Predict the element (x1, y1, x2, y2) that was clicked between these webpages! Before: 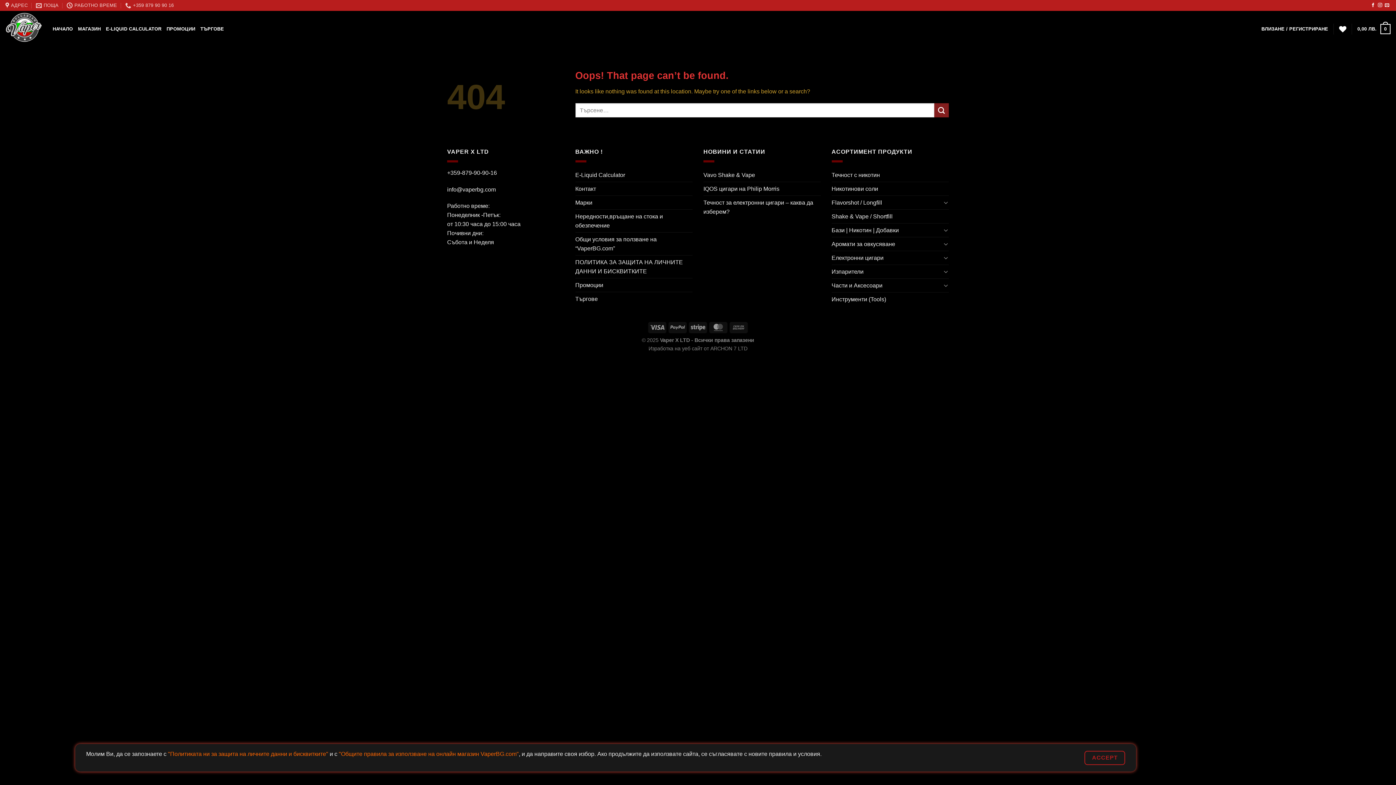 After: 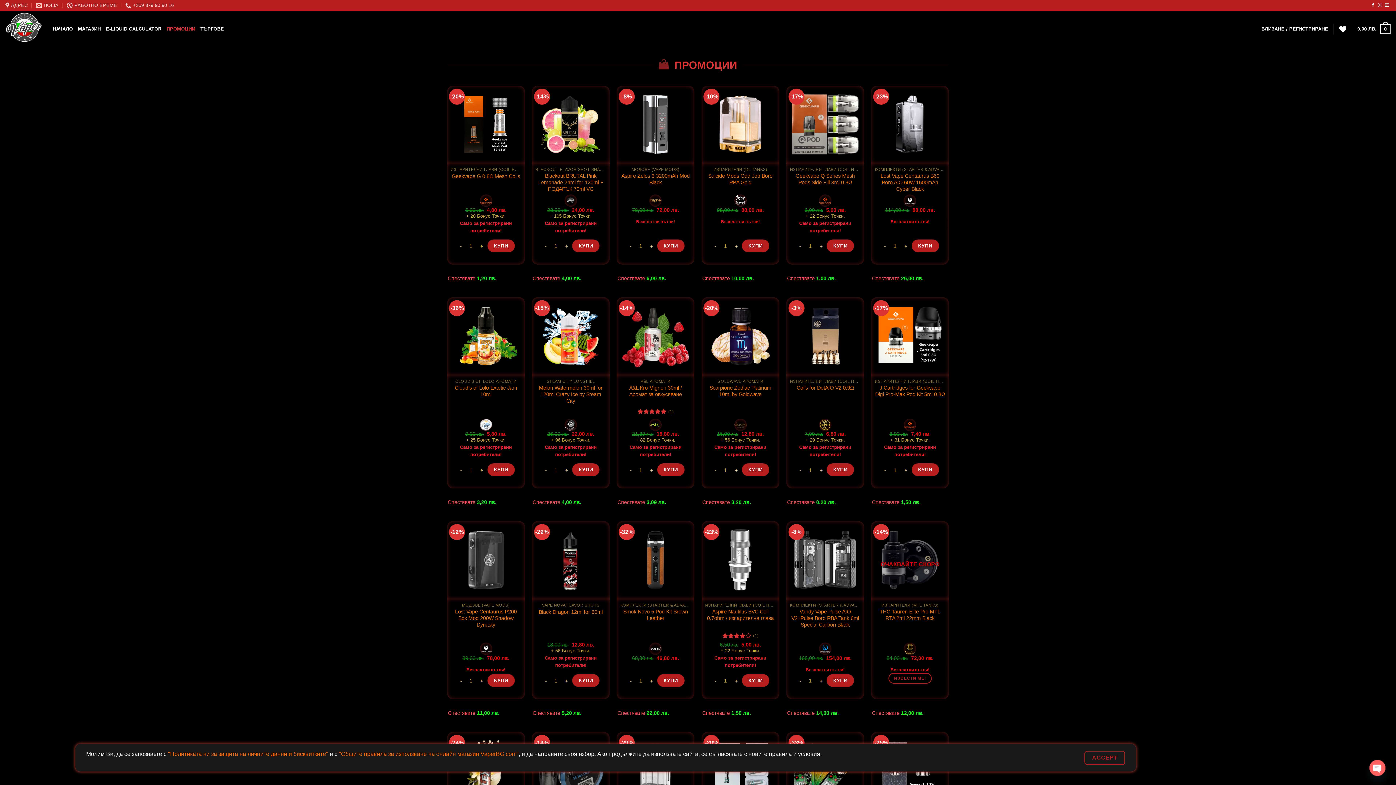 Action: label: ПРОМОЦИИ bbox: (166, 21, 195, 36)